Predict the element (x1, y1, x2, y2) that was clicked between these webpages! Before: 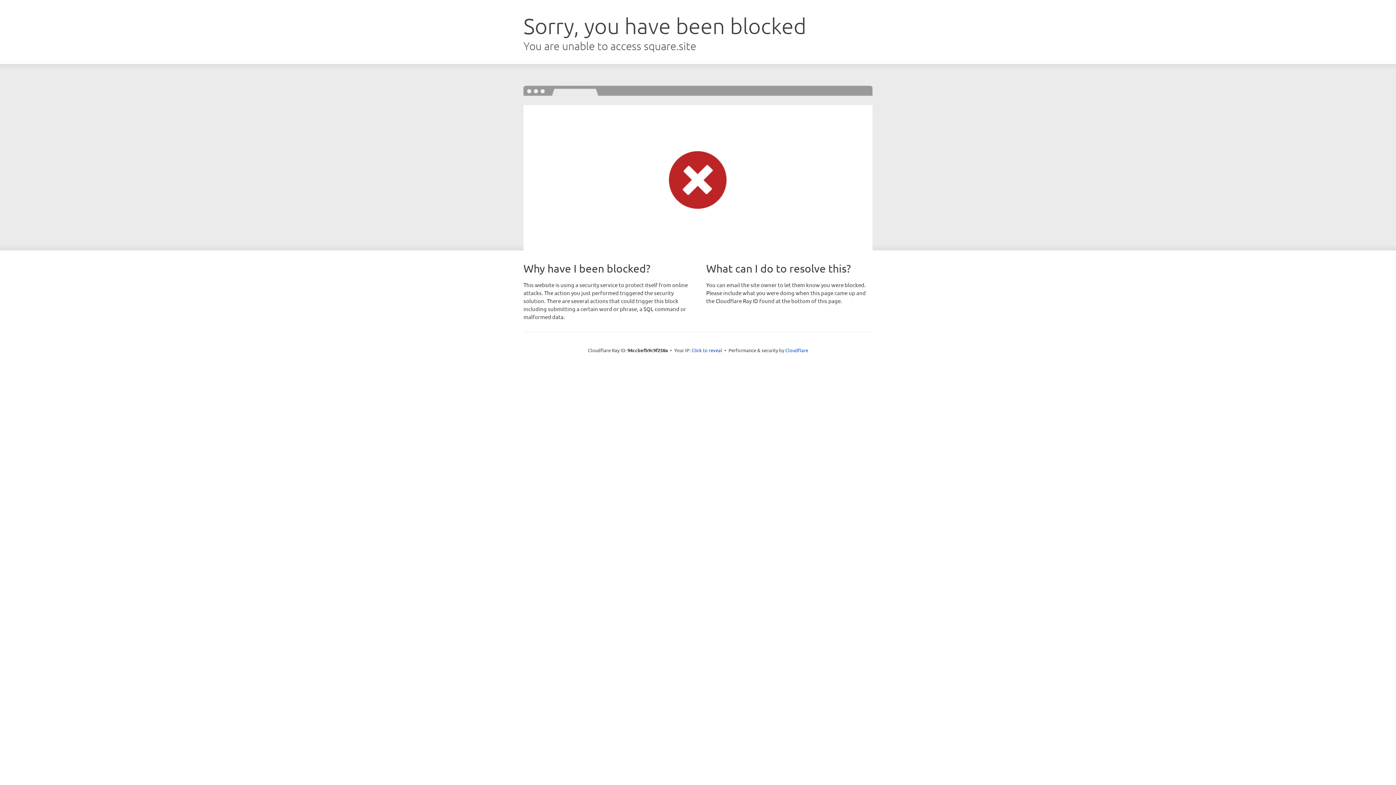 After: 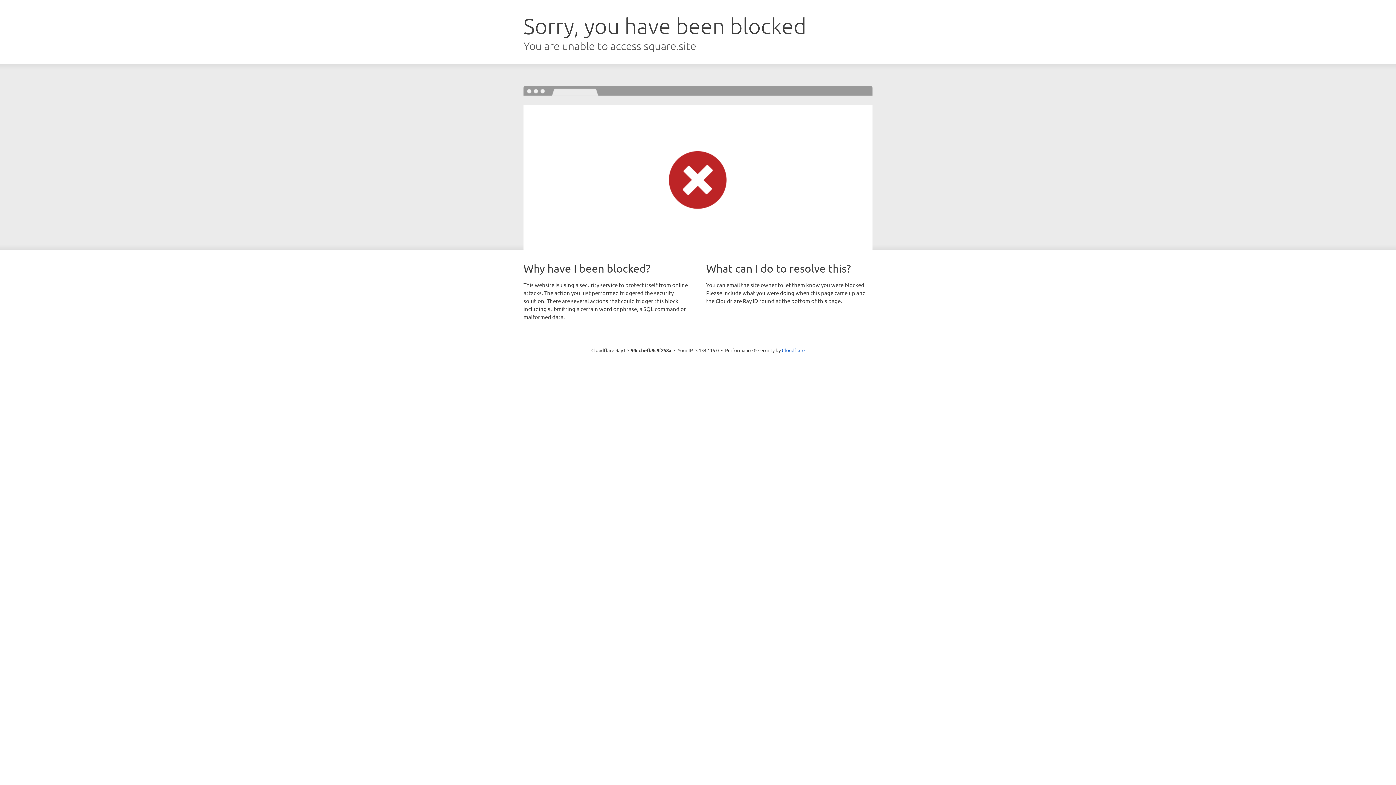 Action: label: Click to reveal bbox: (691, 346, 722, 353)